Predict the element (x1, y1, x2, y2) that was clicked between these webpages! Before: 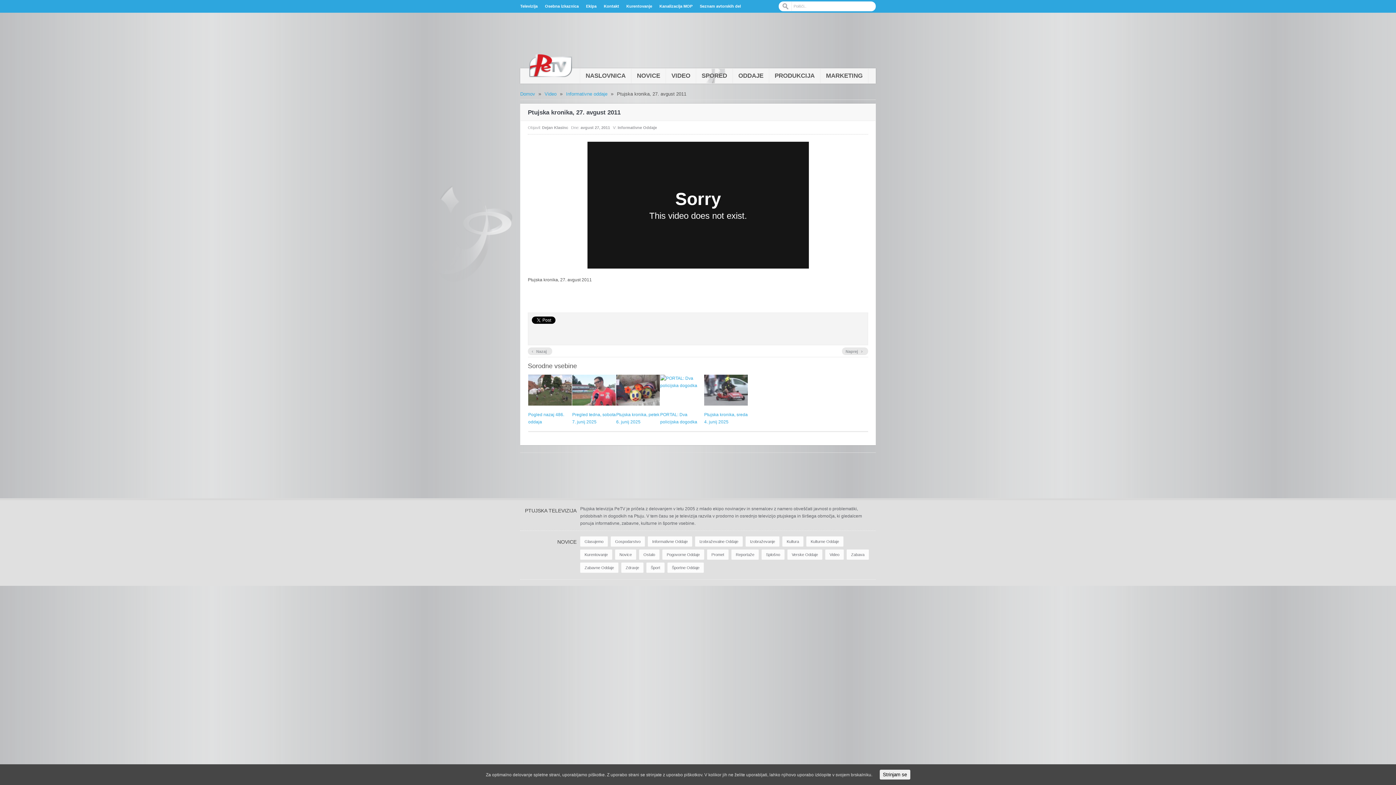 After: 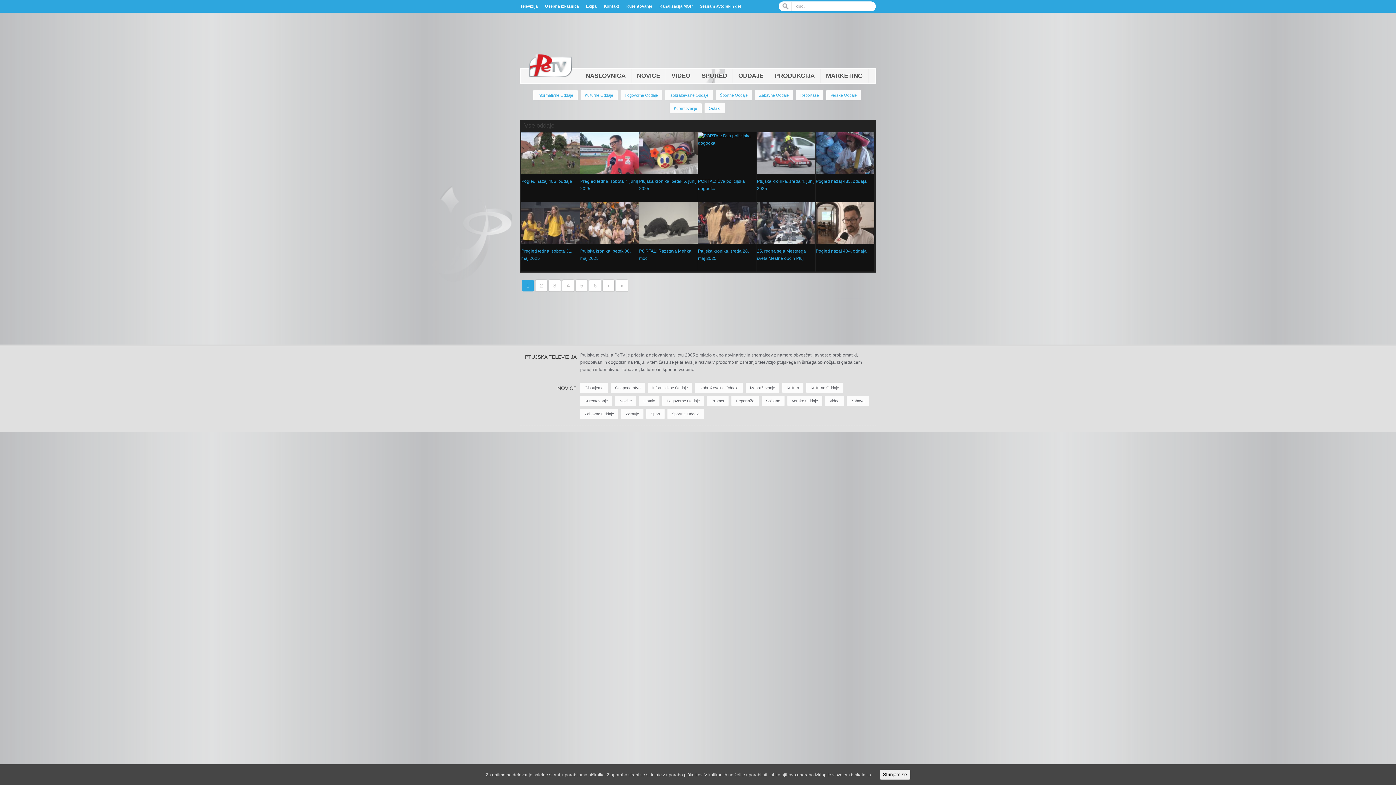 Action: label: Informativne oddaje bbox: (566, 91, 607, 96)